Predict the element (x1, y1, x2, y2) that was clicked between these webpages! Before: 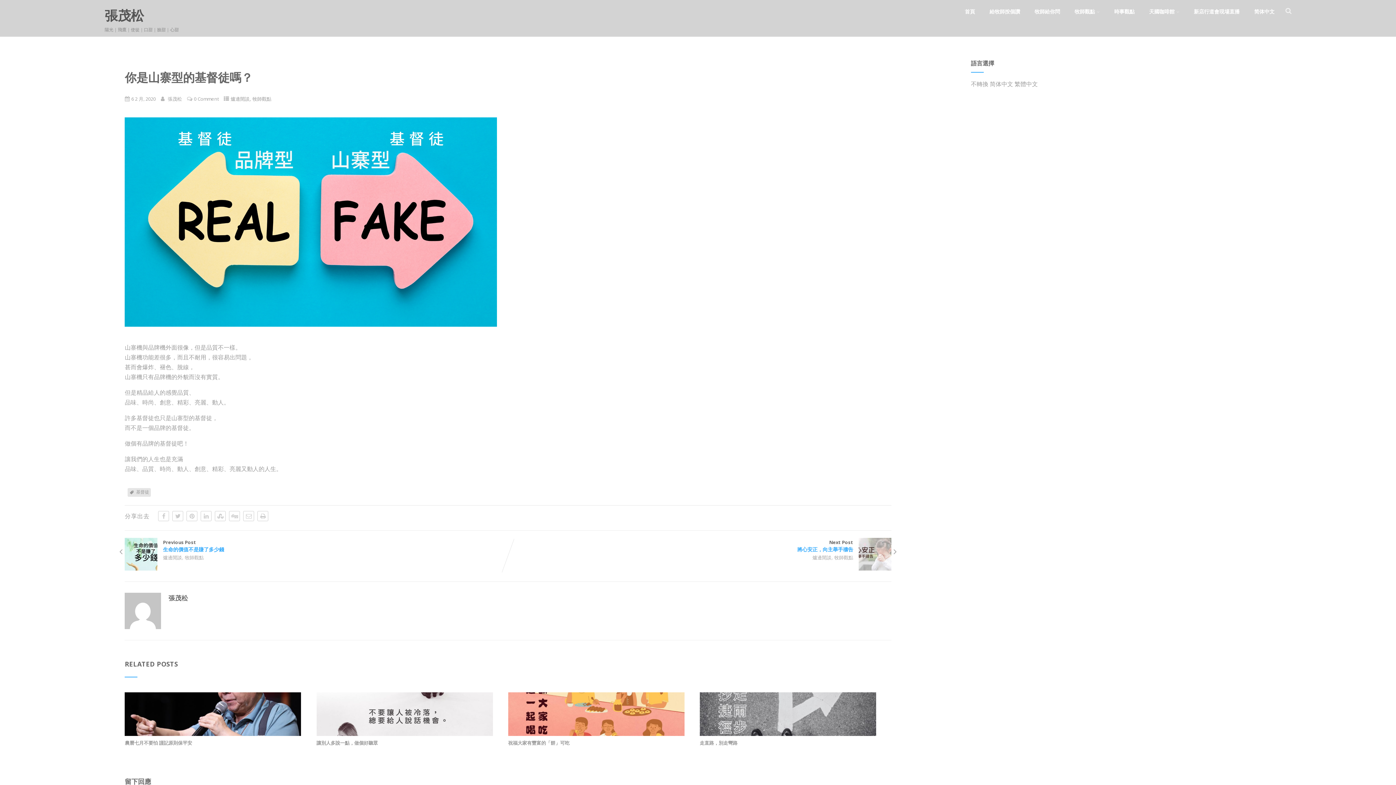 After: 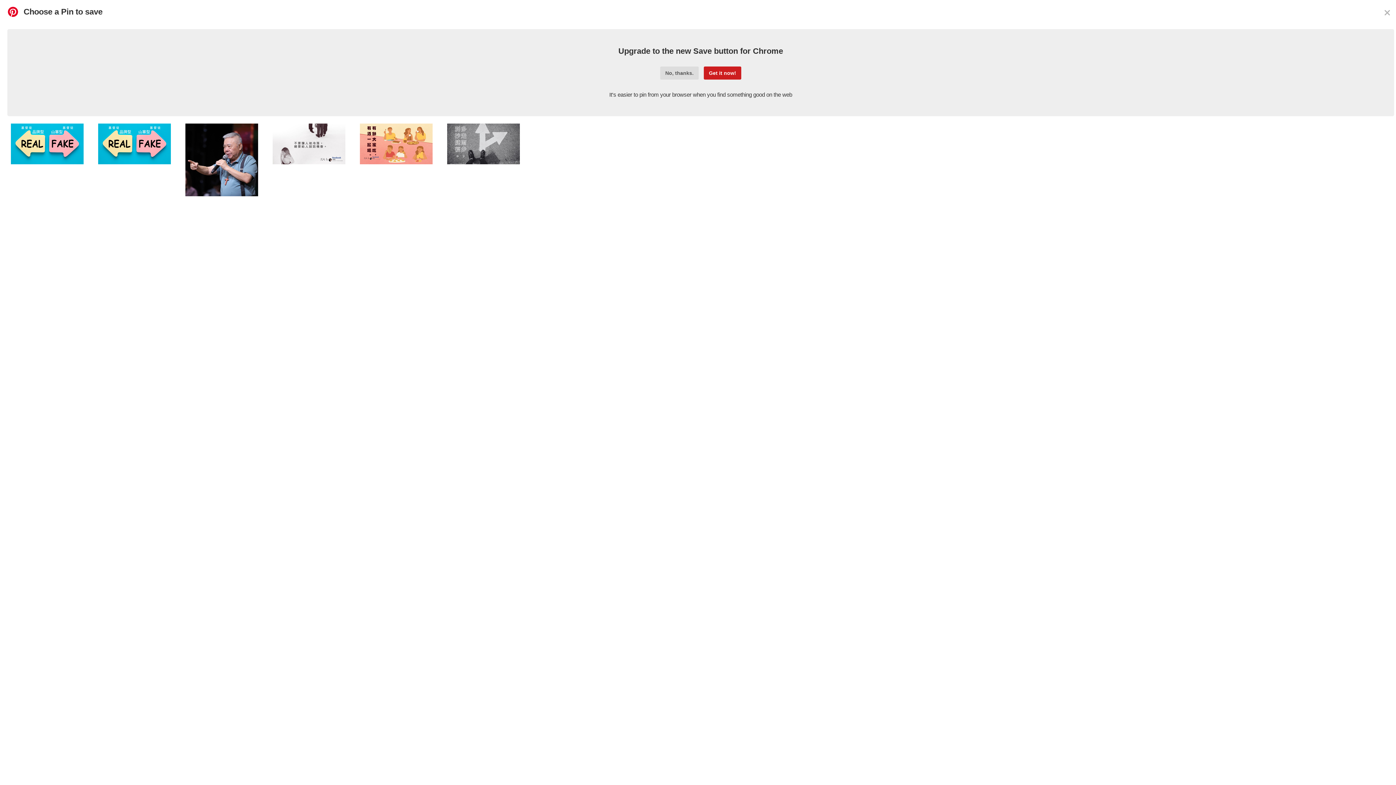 Action: bbox: (186, 511, 197, 521)